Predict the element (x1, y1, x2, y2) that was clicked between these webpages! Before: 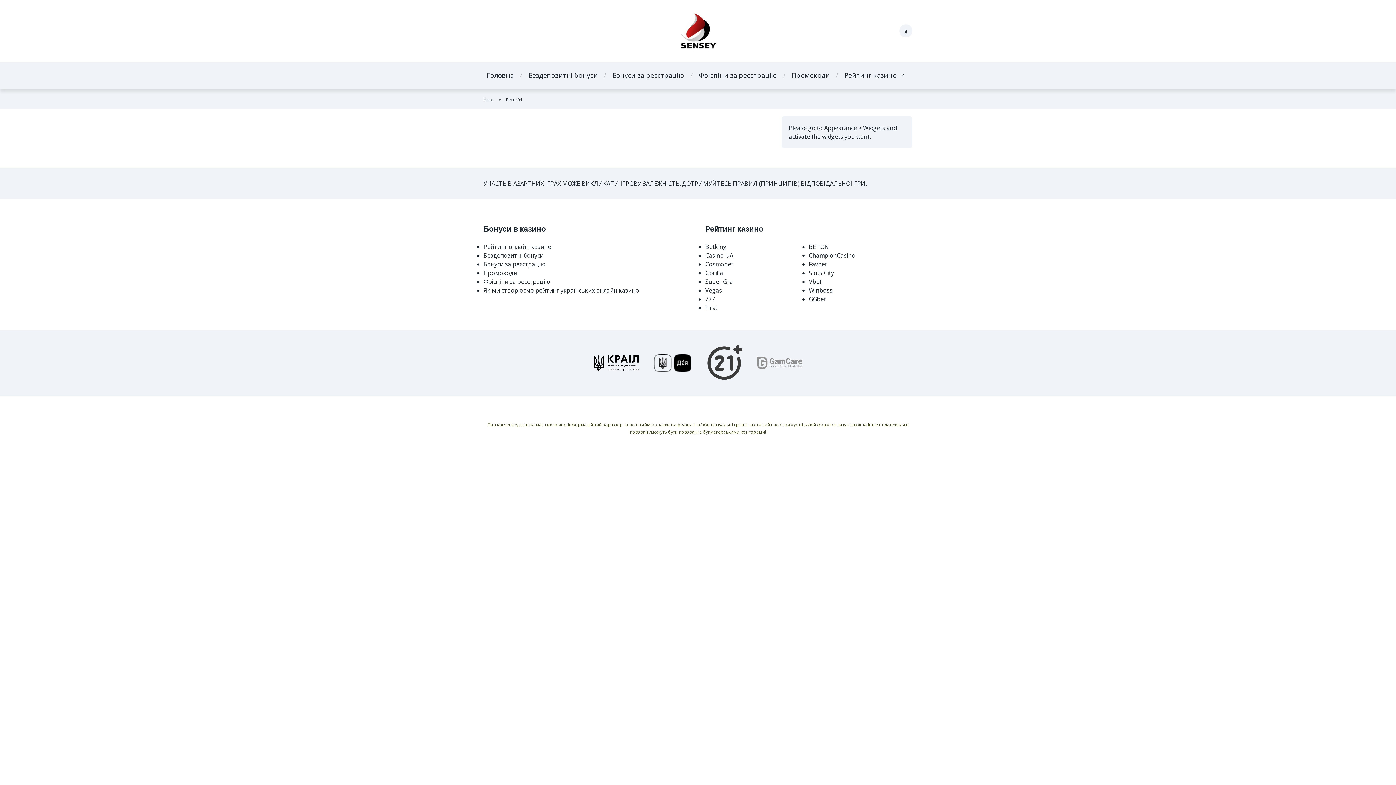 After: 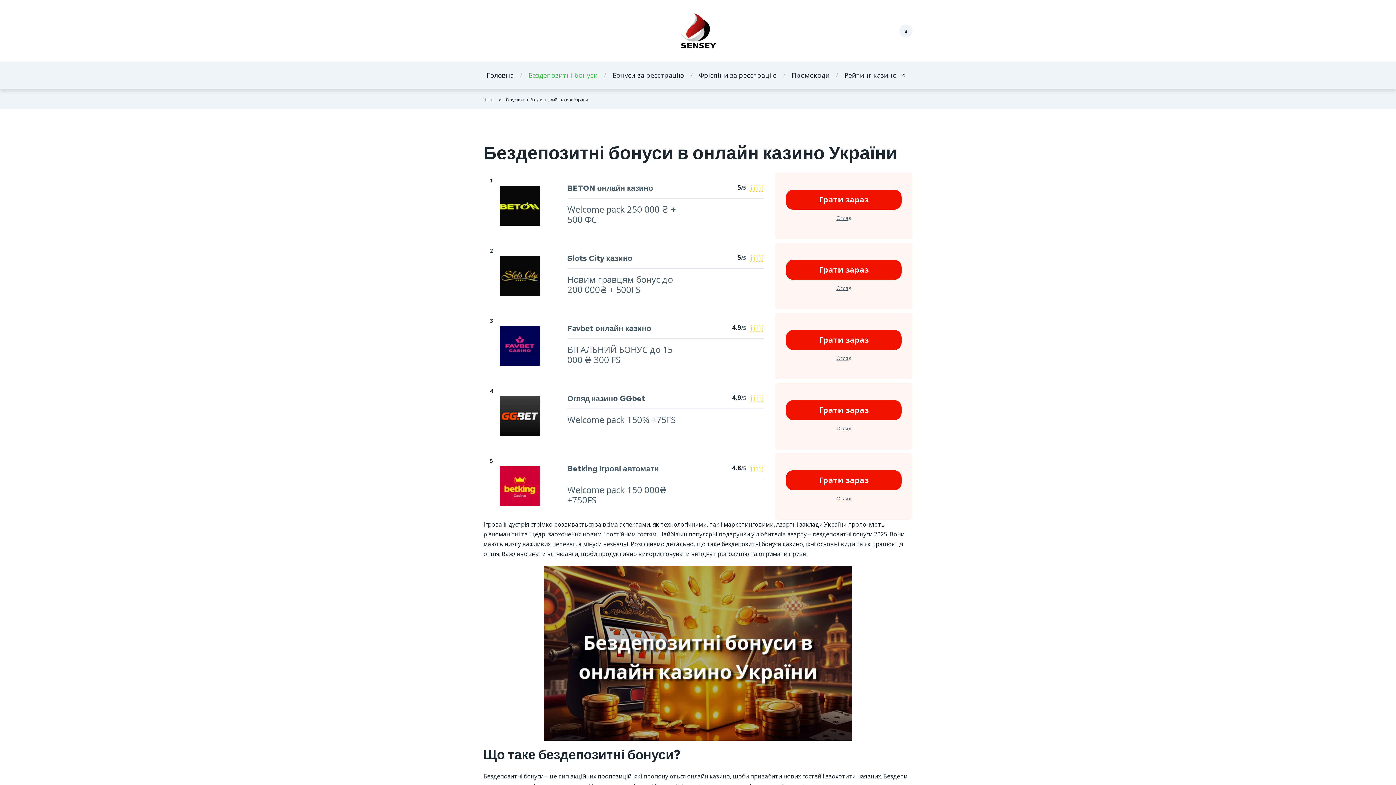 Action: label: Бездепозитні бонуси bbox: (483, 251, 543, 259)